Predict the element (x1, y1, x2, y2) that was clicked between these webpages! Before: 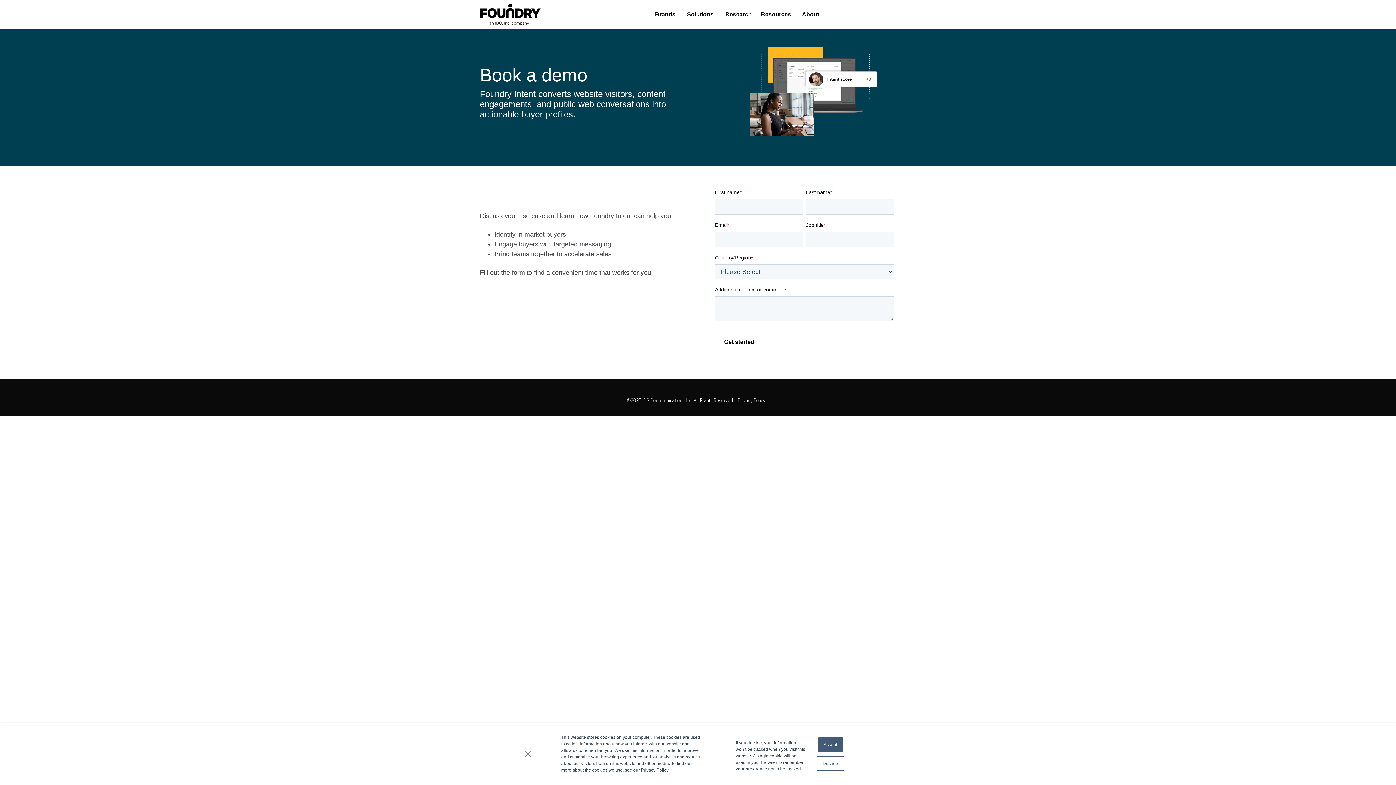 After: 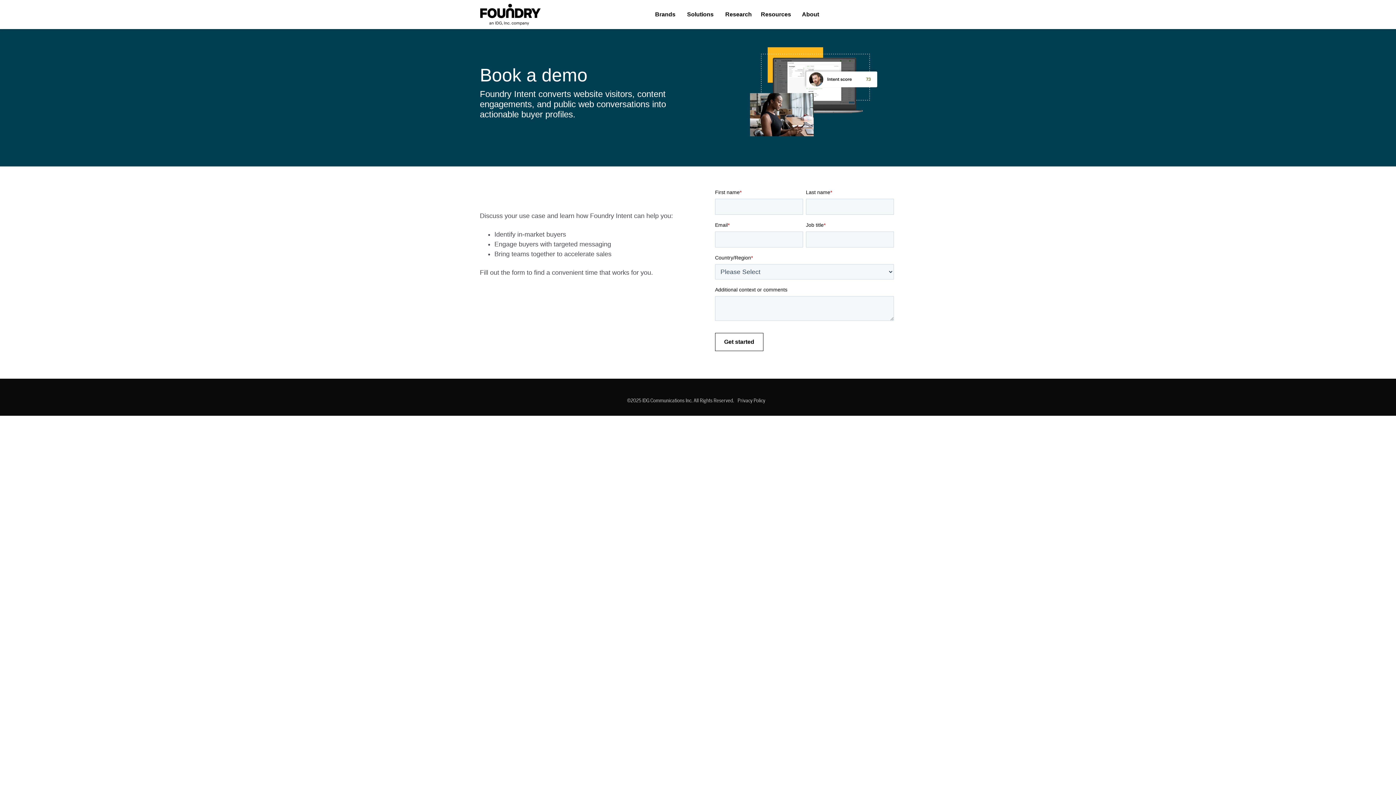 Action: label: × bbox: (523, 750, 532, 757)